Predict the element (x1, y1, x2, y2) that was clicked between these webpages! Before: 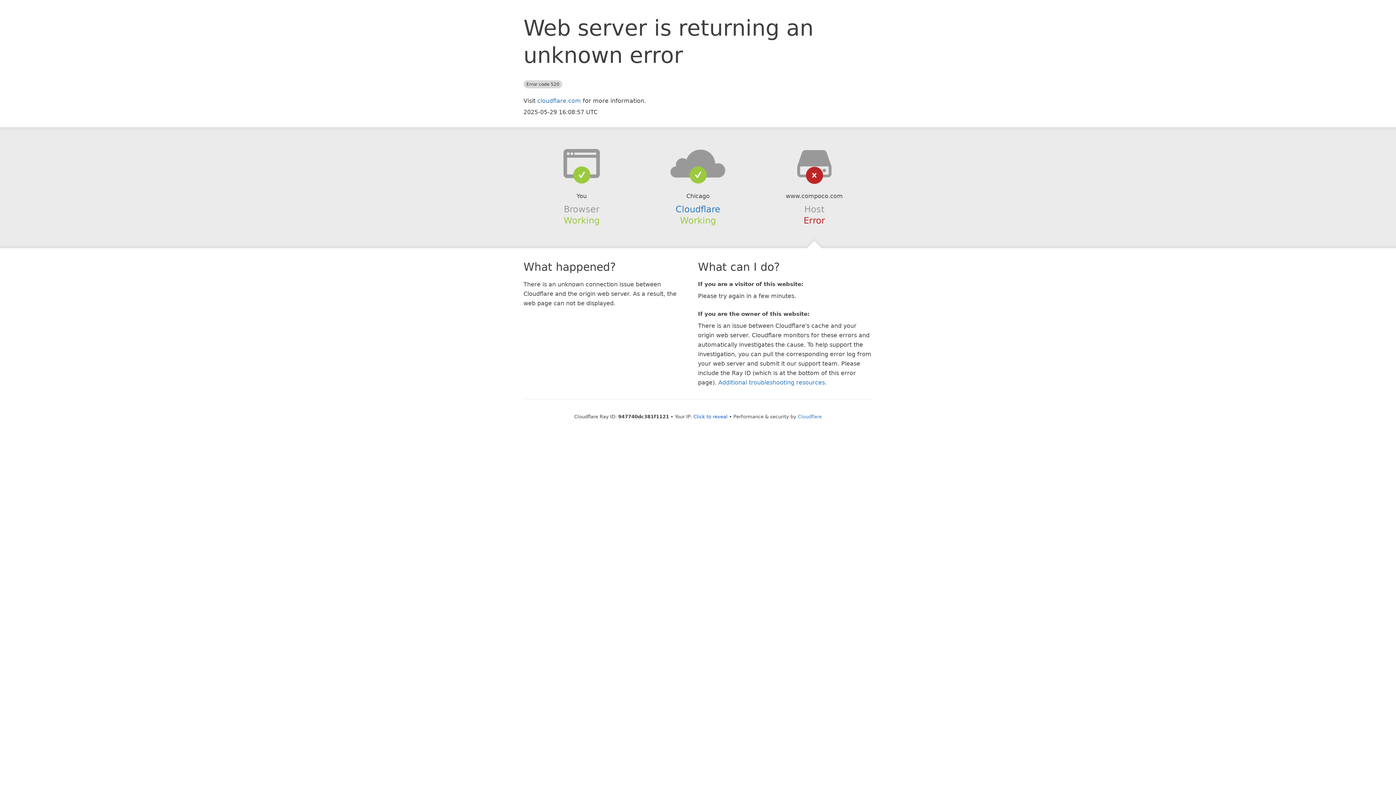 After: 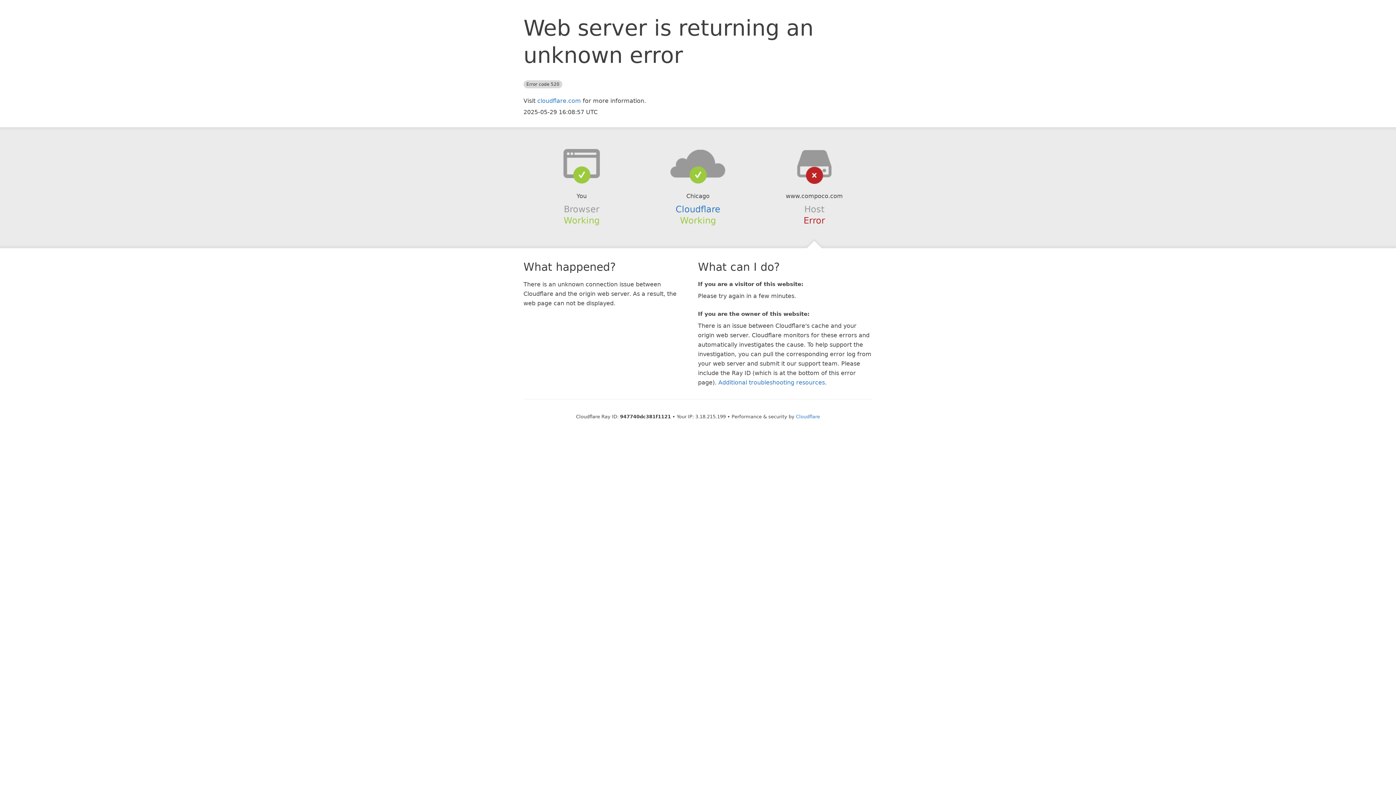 Action: bbox: (693, 414, 727, 419) label: Click to reveal